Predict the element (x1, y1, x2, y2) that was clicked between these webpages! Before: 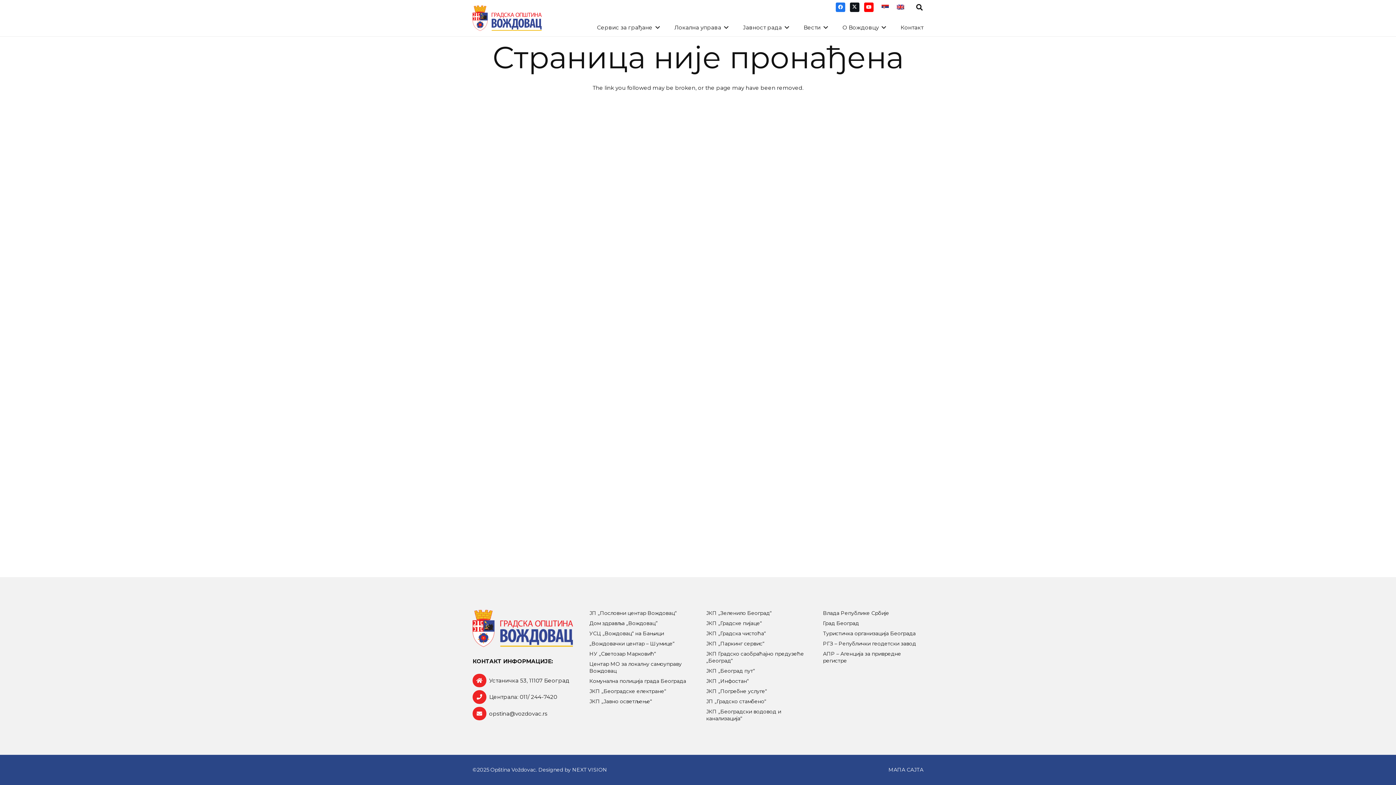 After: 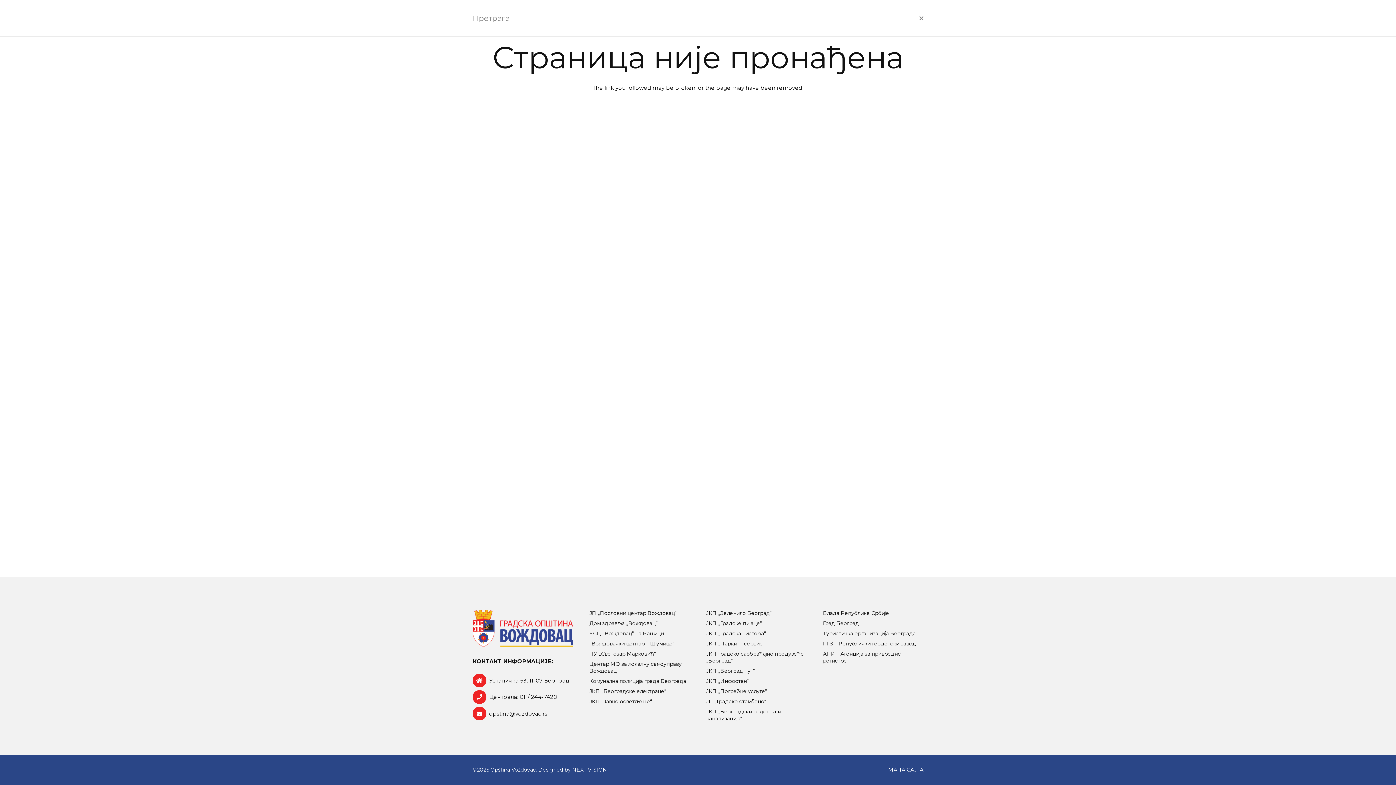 Action: bbox: (912, 0, 926, 14) label: Претрага